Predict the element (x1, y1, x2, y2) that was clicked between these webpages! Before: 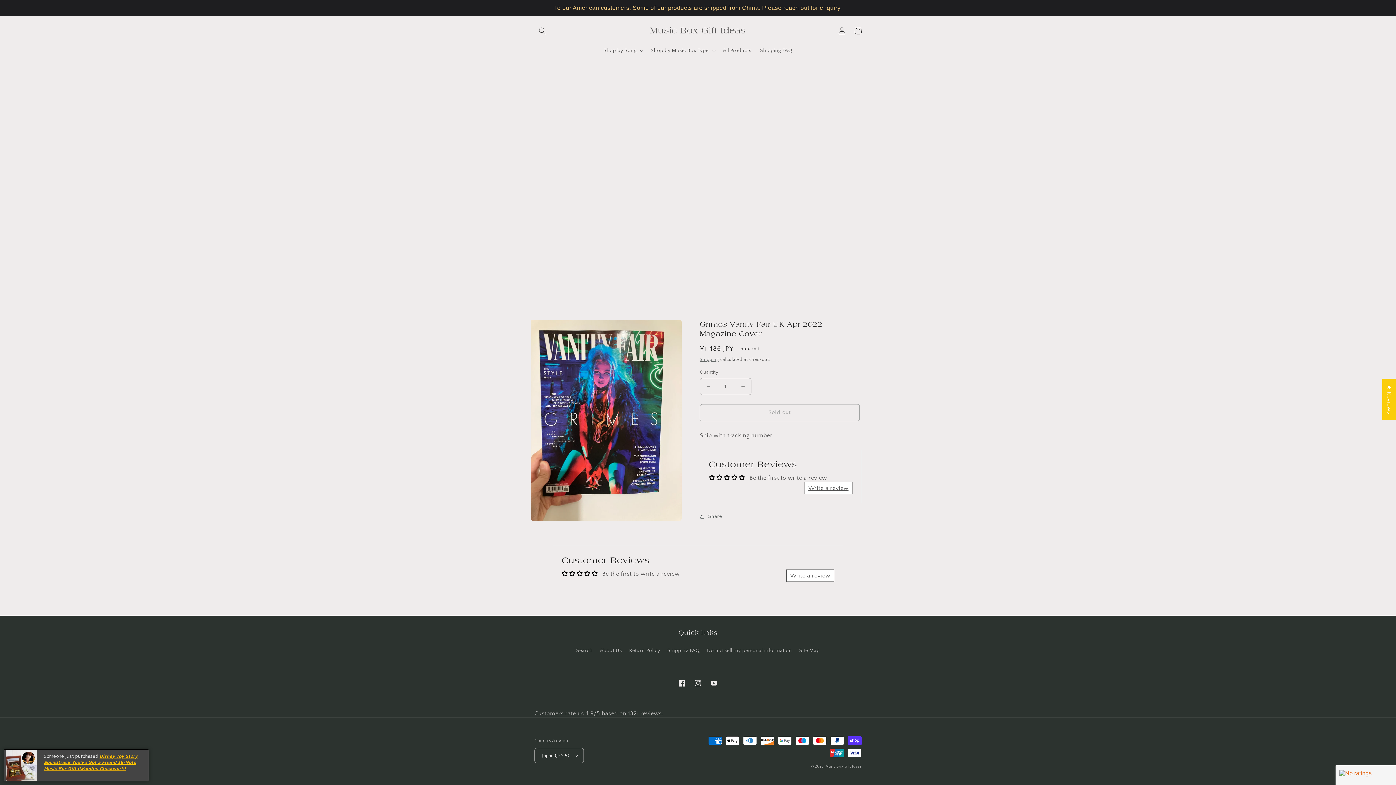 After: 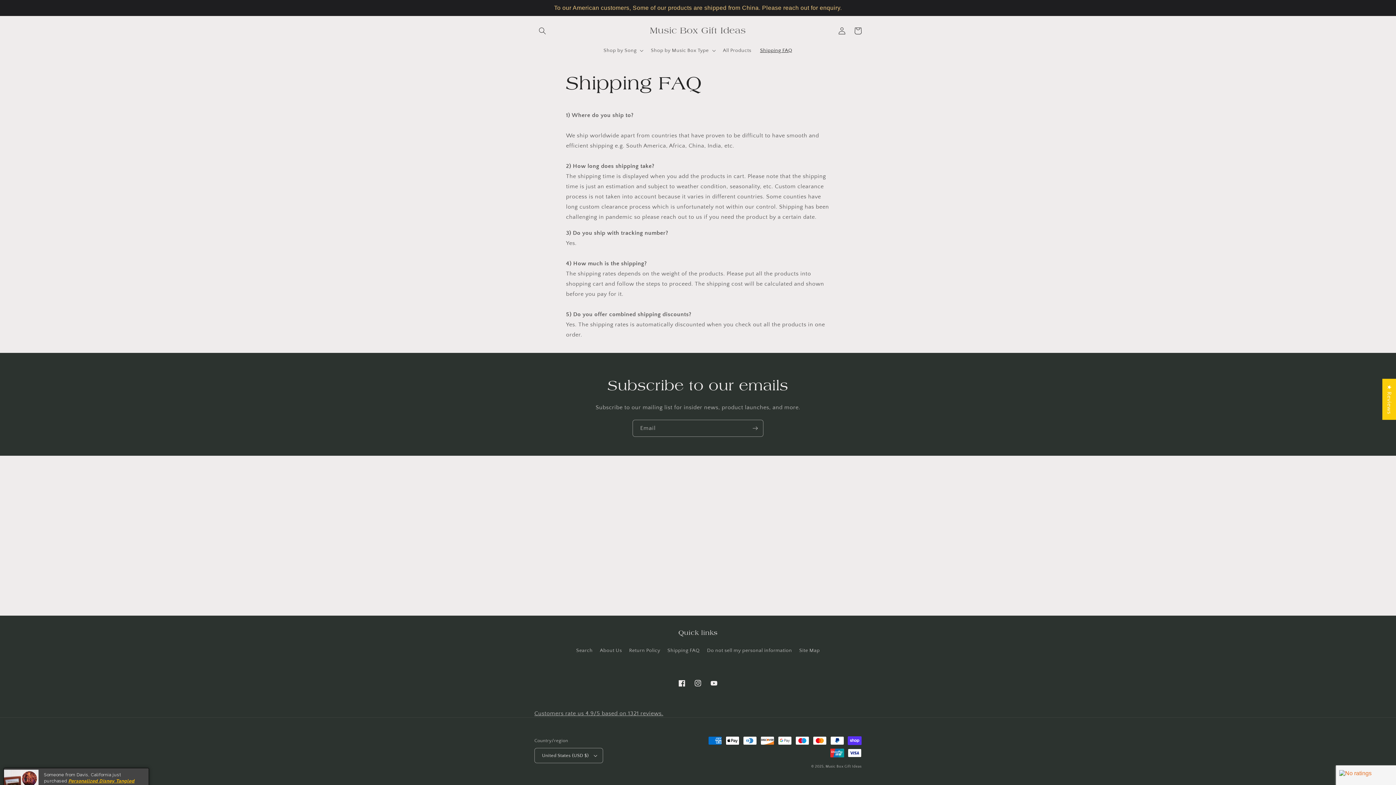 Action: label: Shipping FAQ bbox: (667, 644, 700, 657)